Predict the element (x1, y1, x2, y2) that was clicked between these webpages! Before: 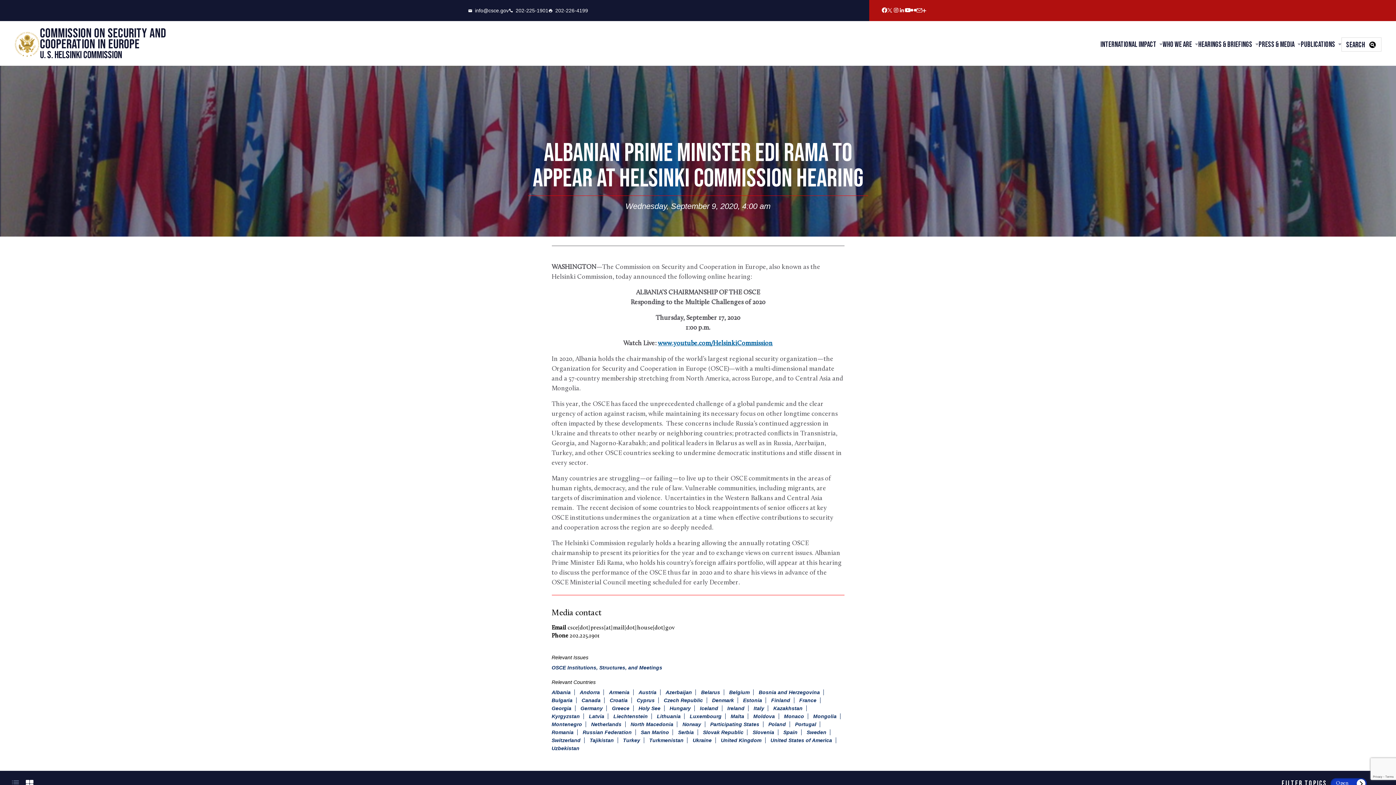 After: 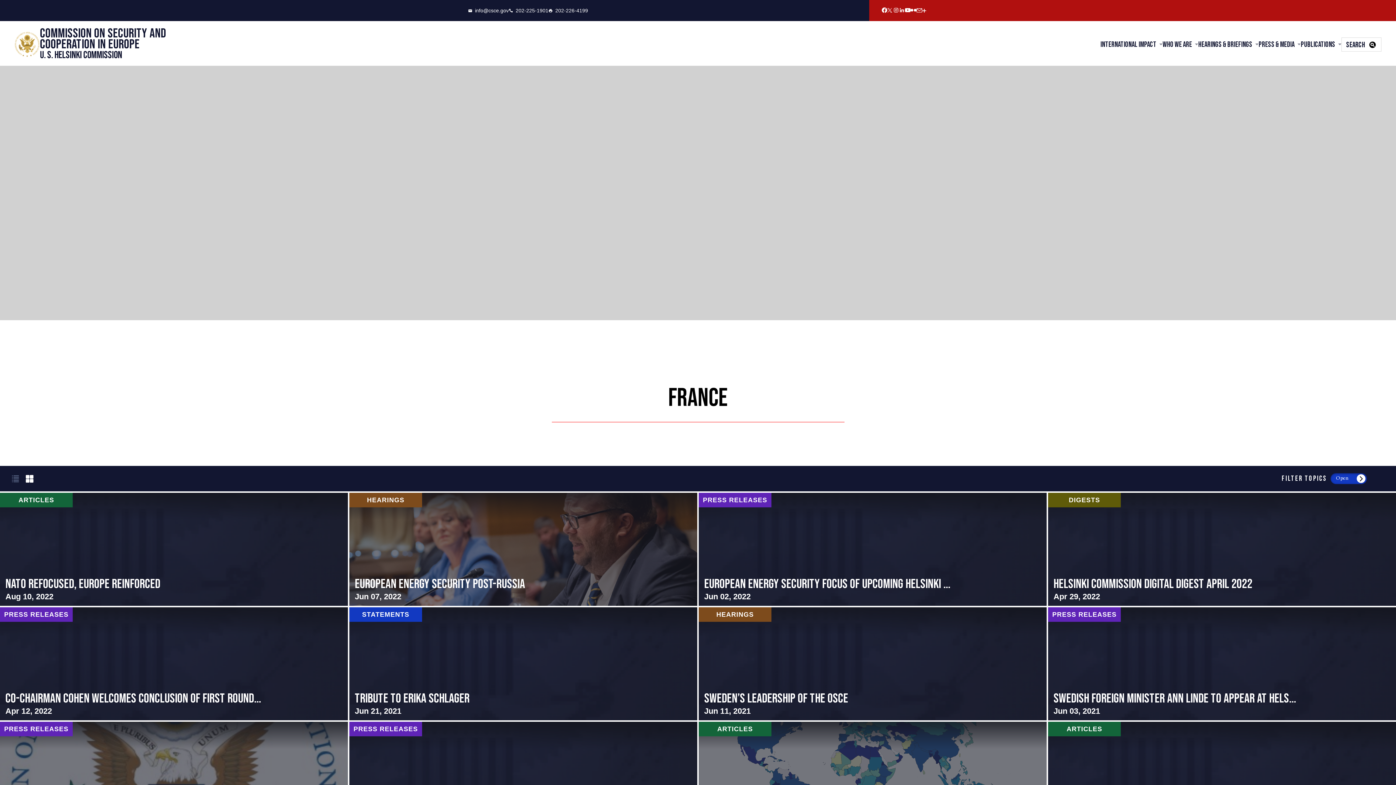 Action: bbox: (799, 697, 820, 703) label: France